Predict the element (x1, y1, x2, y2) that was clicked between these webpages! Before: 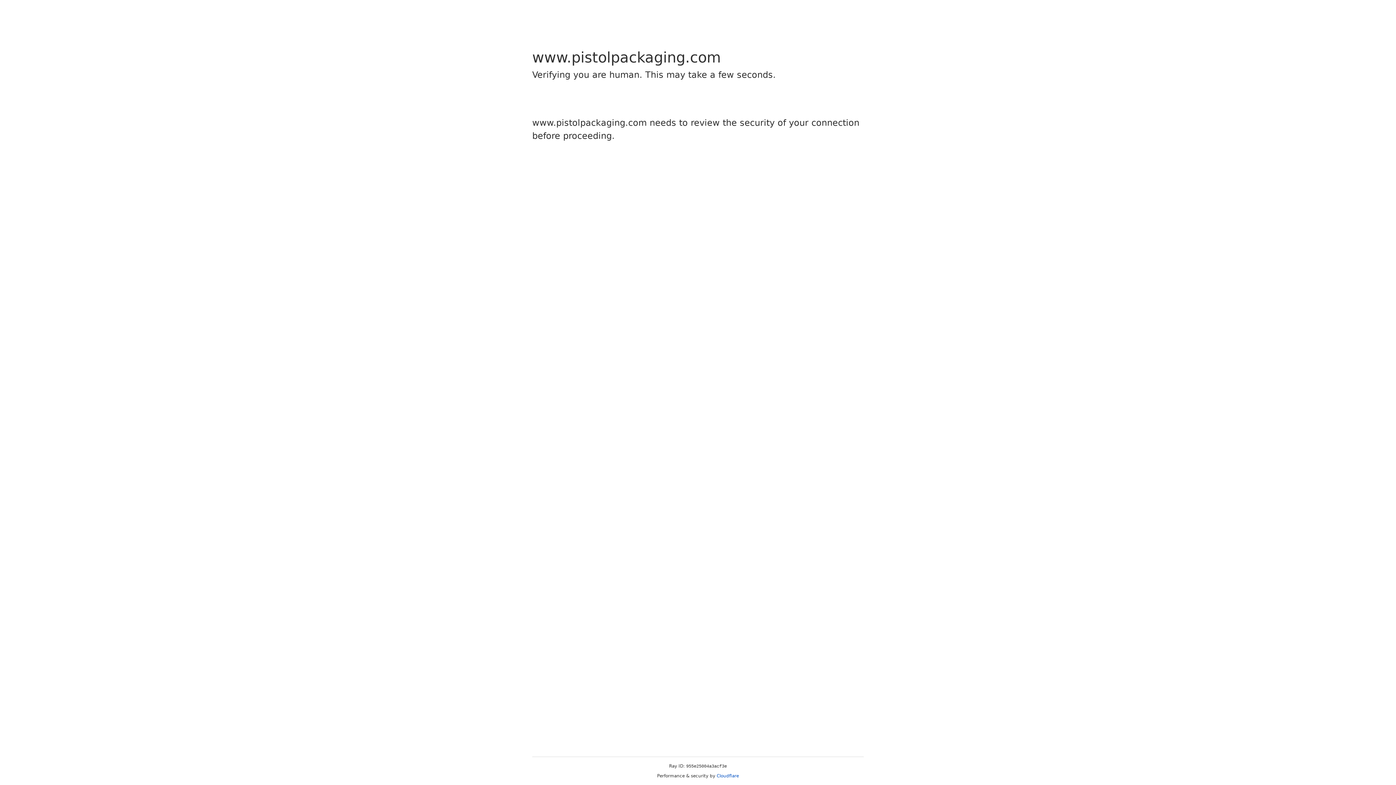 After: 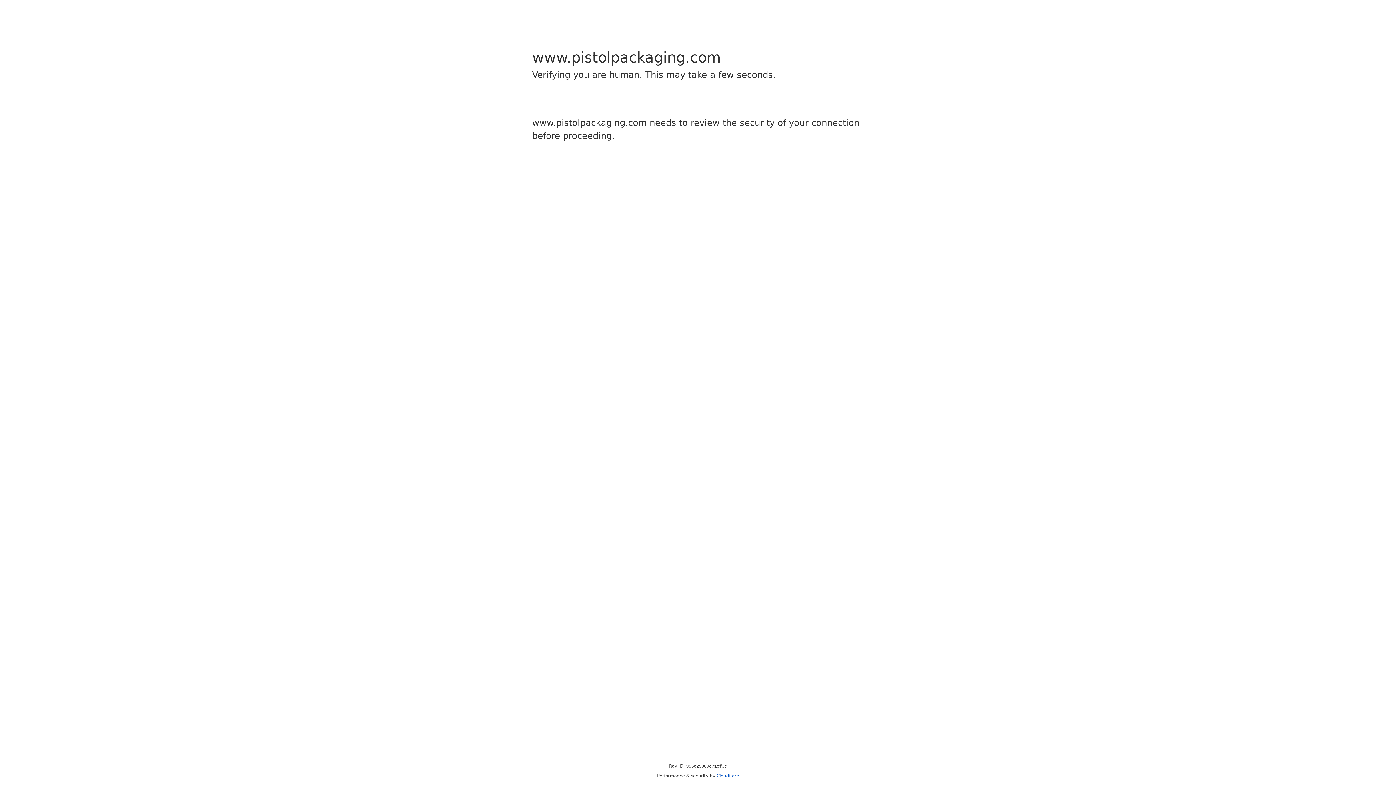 Action: bbox: (716, 773, 739, 778) label: Cloudflare